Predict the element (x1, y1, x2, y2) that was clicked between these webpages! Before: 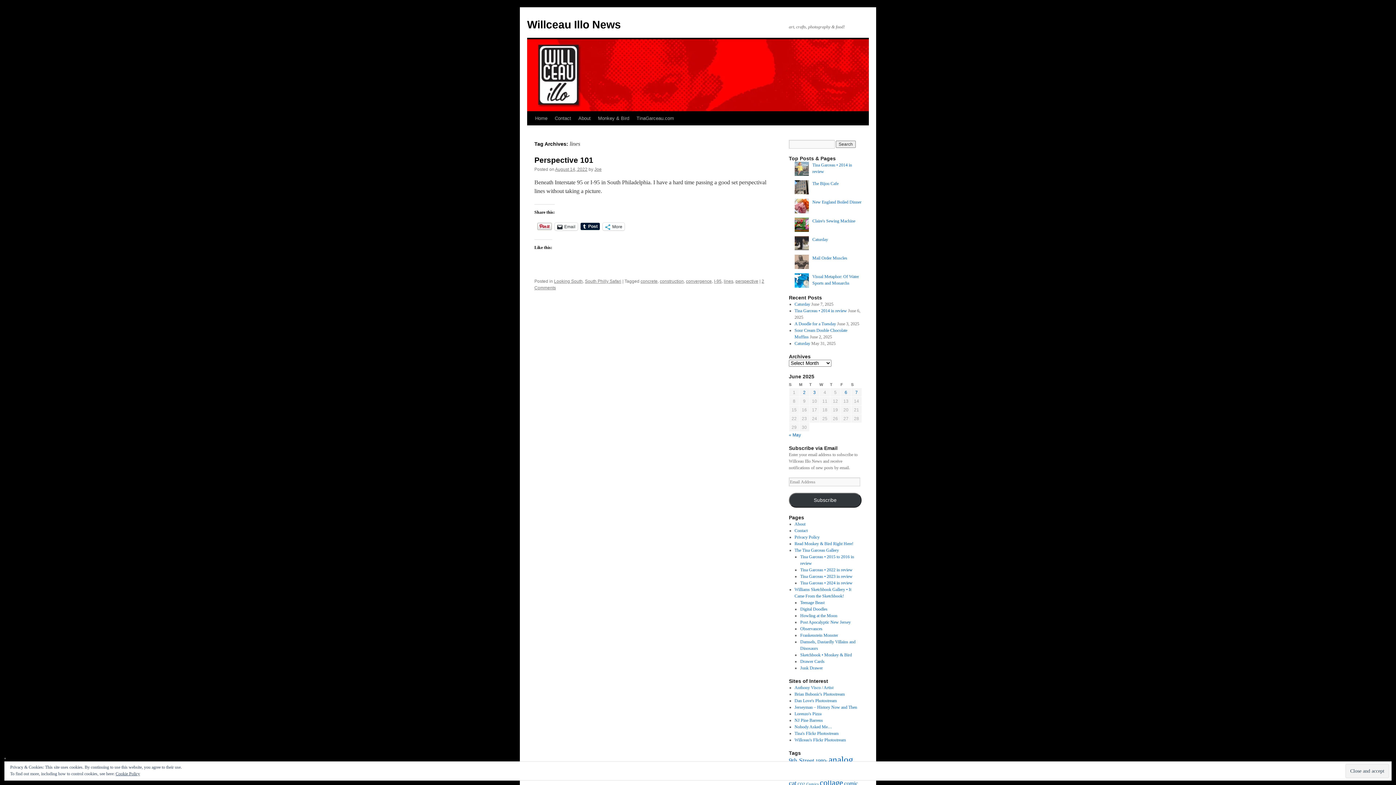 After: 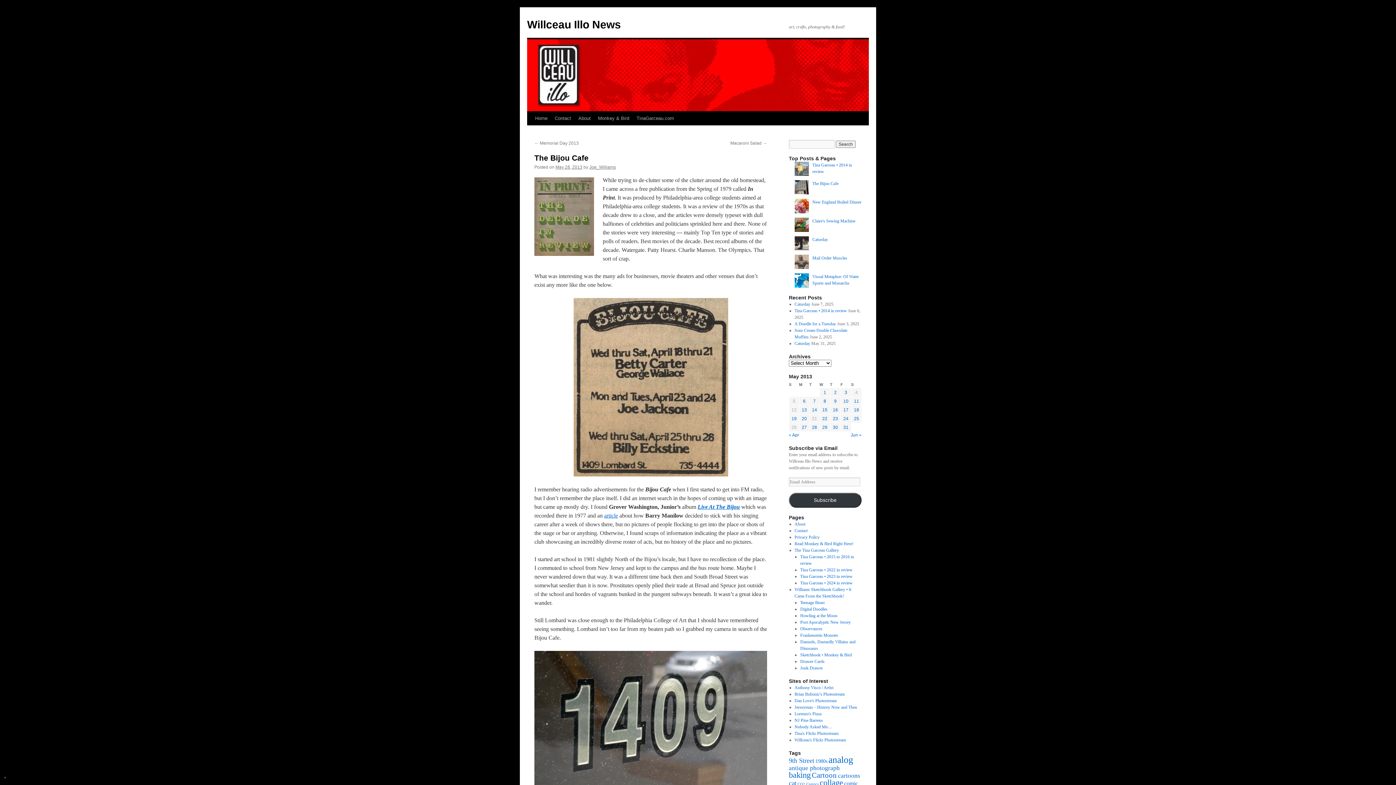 Action: bbox: (812, 181, 838, 186) label: The Bijou Cafe